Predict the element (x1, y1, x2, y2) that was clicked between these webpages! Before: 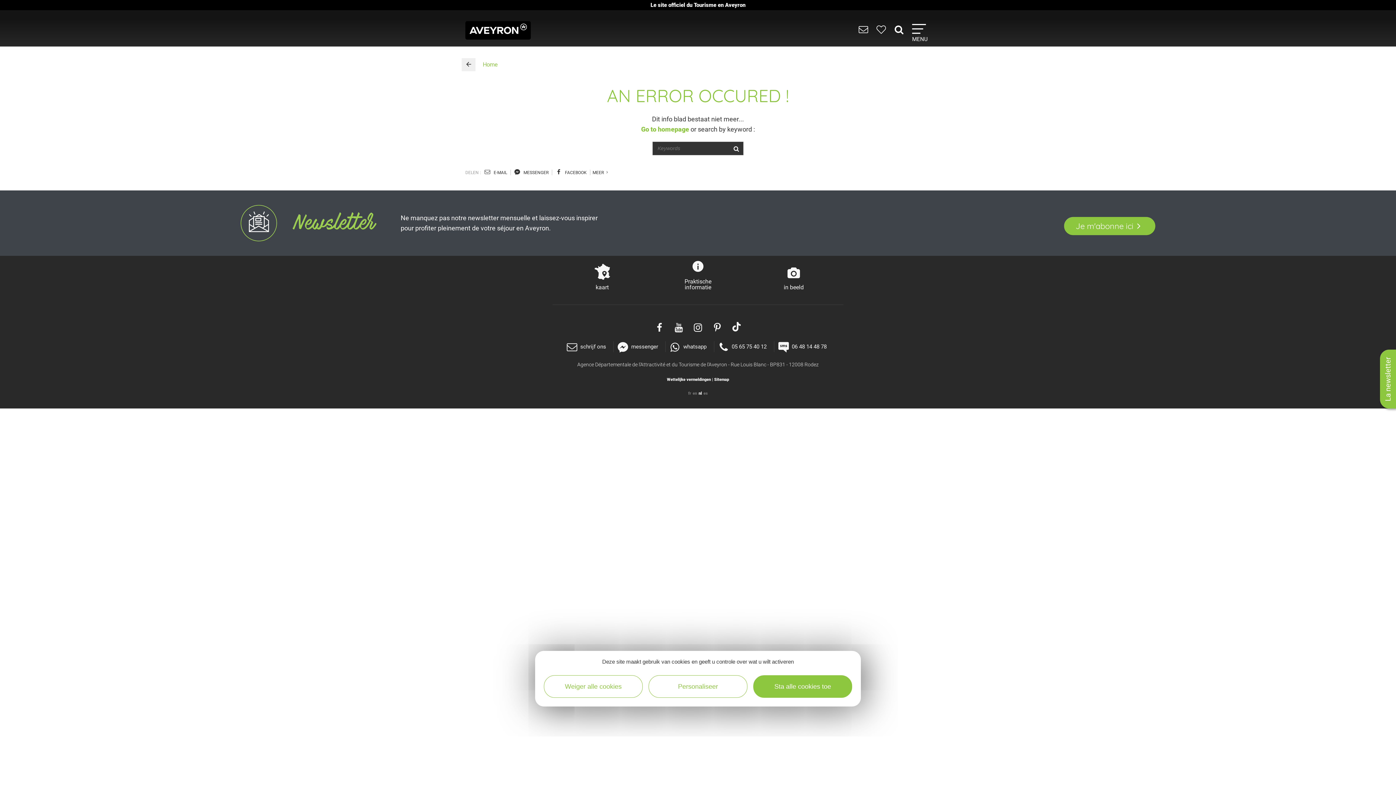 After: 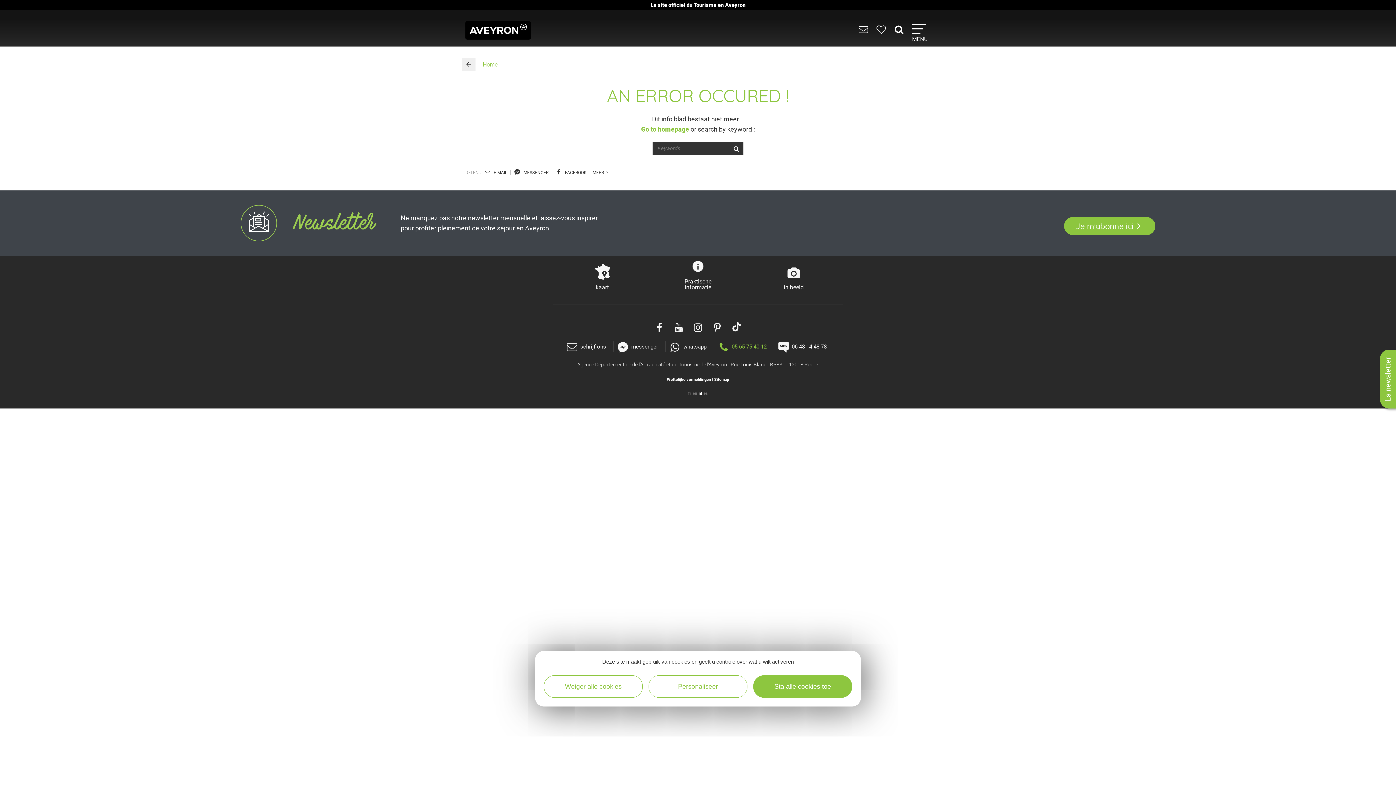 Action: bbox: (720, 341, 766, 352) label:  05 65 75 40 12